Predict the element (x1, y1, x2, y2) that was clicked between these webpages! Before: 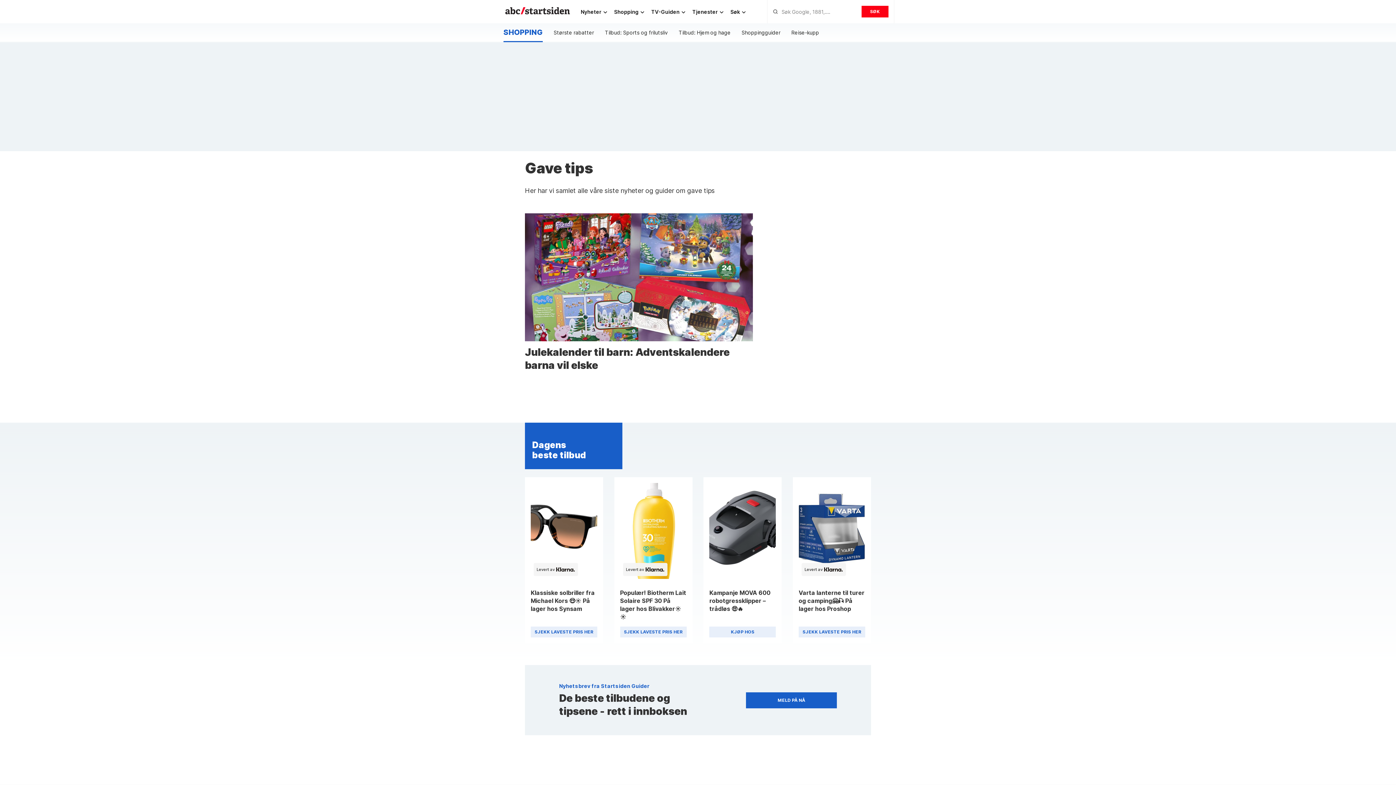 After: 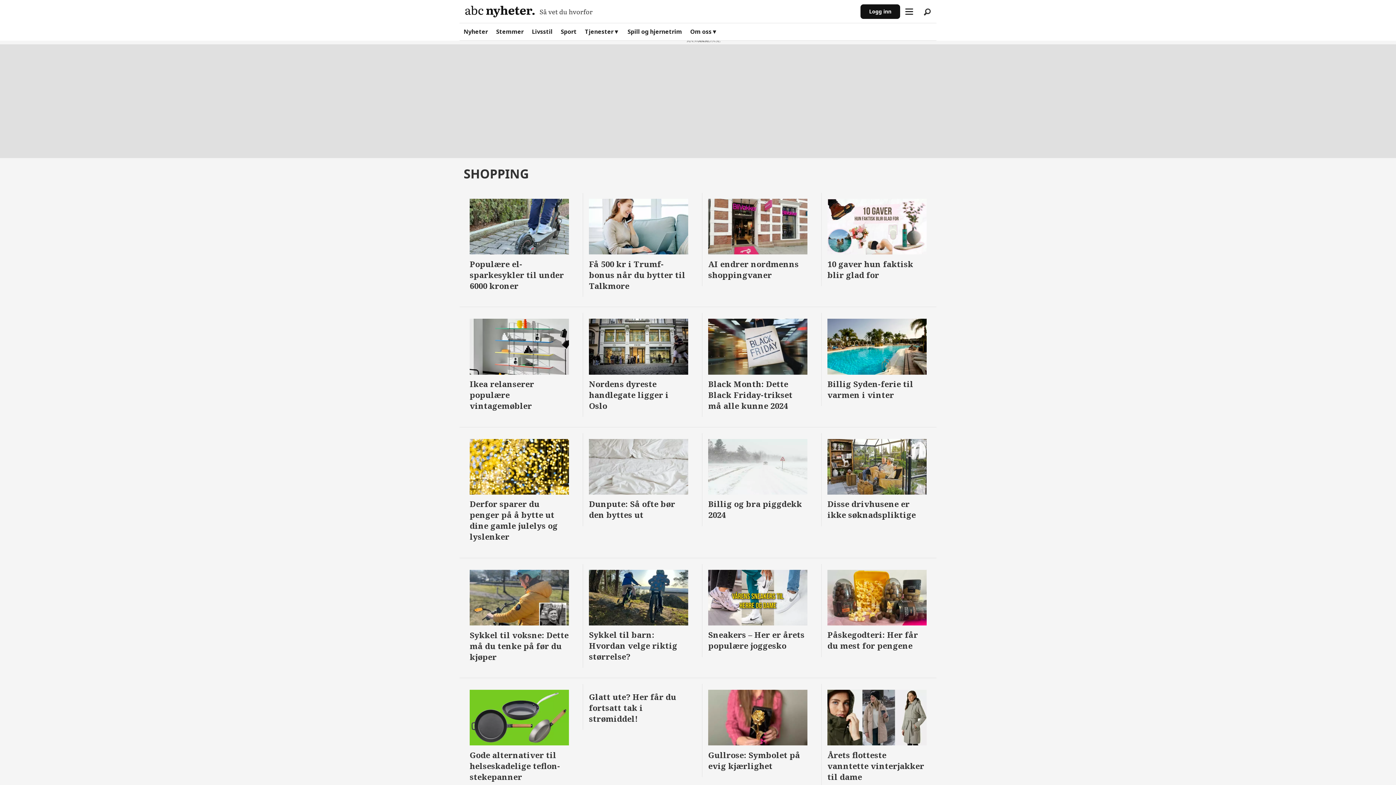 Action: label: Tilbud: Hjem og hage bbox: (678, 29, 730, 35)